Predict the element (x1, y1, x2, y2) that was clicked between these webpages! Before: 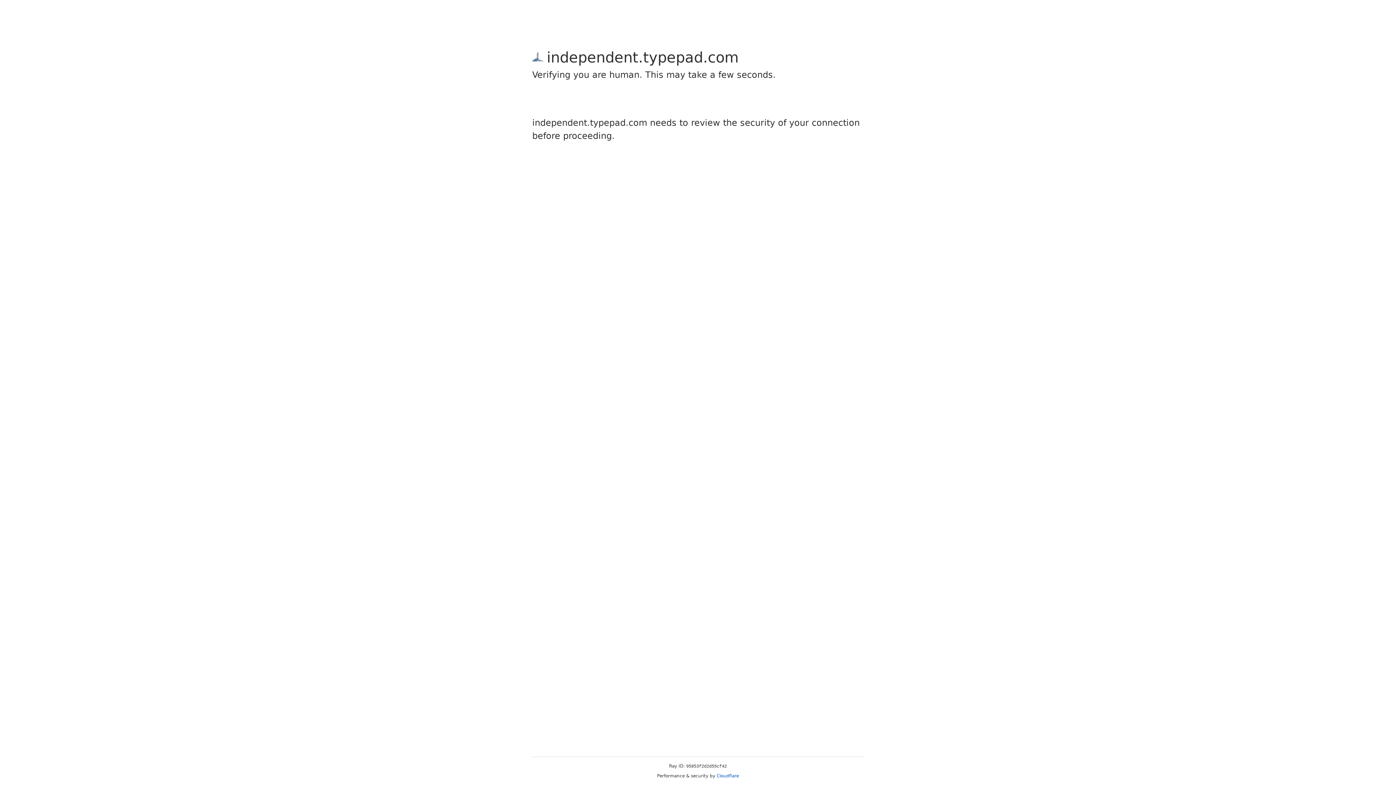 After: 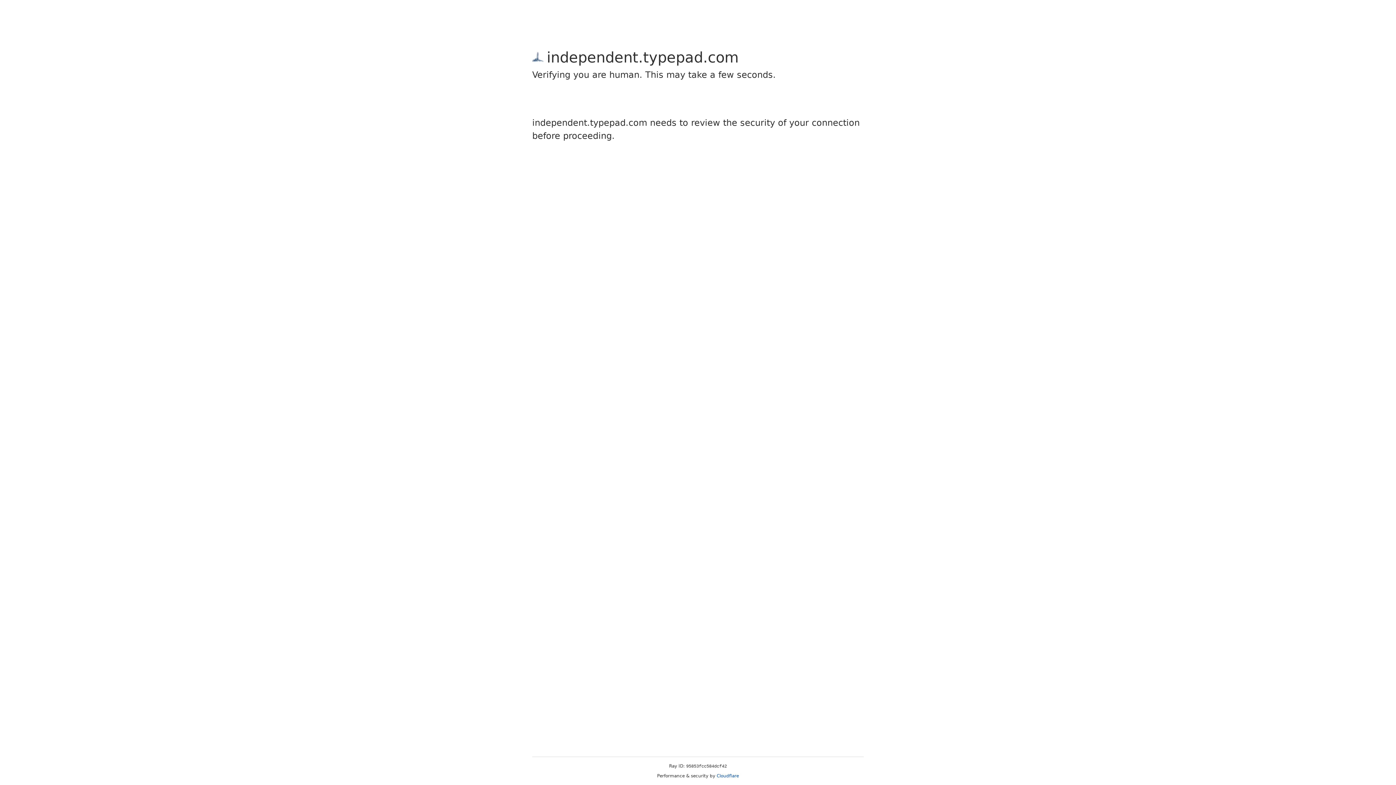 Action: bbox: (716, 773, 739, 778) label: Cloudflare